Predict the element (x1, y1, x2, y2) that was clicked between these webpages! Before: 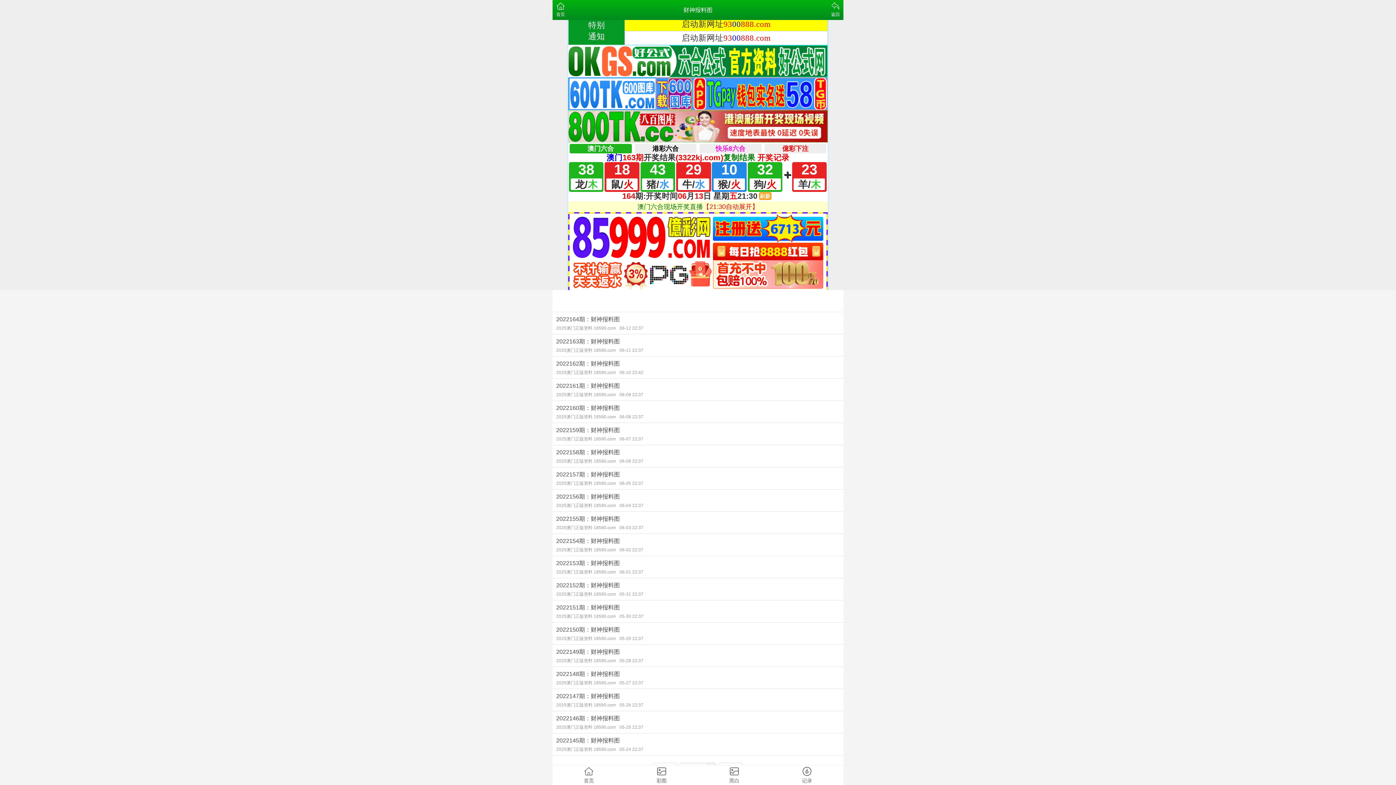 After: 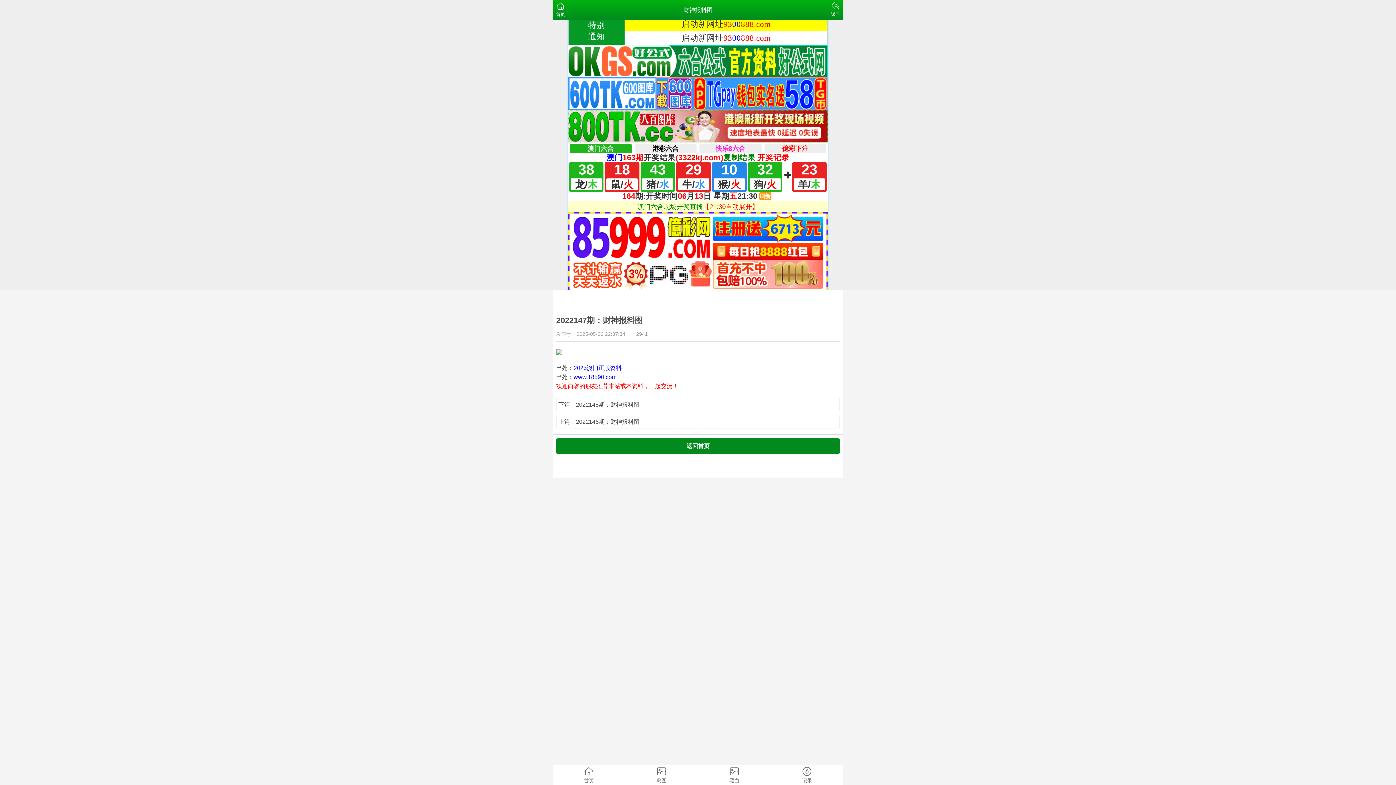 Action: label: 2022147期：财神报料图
2025澳门正版资料 18590.com05-26 22:37 bbox: (552, 689, 843, 711)